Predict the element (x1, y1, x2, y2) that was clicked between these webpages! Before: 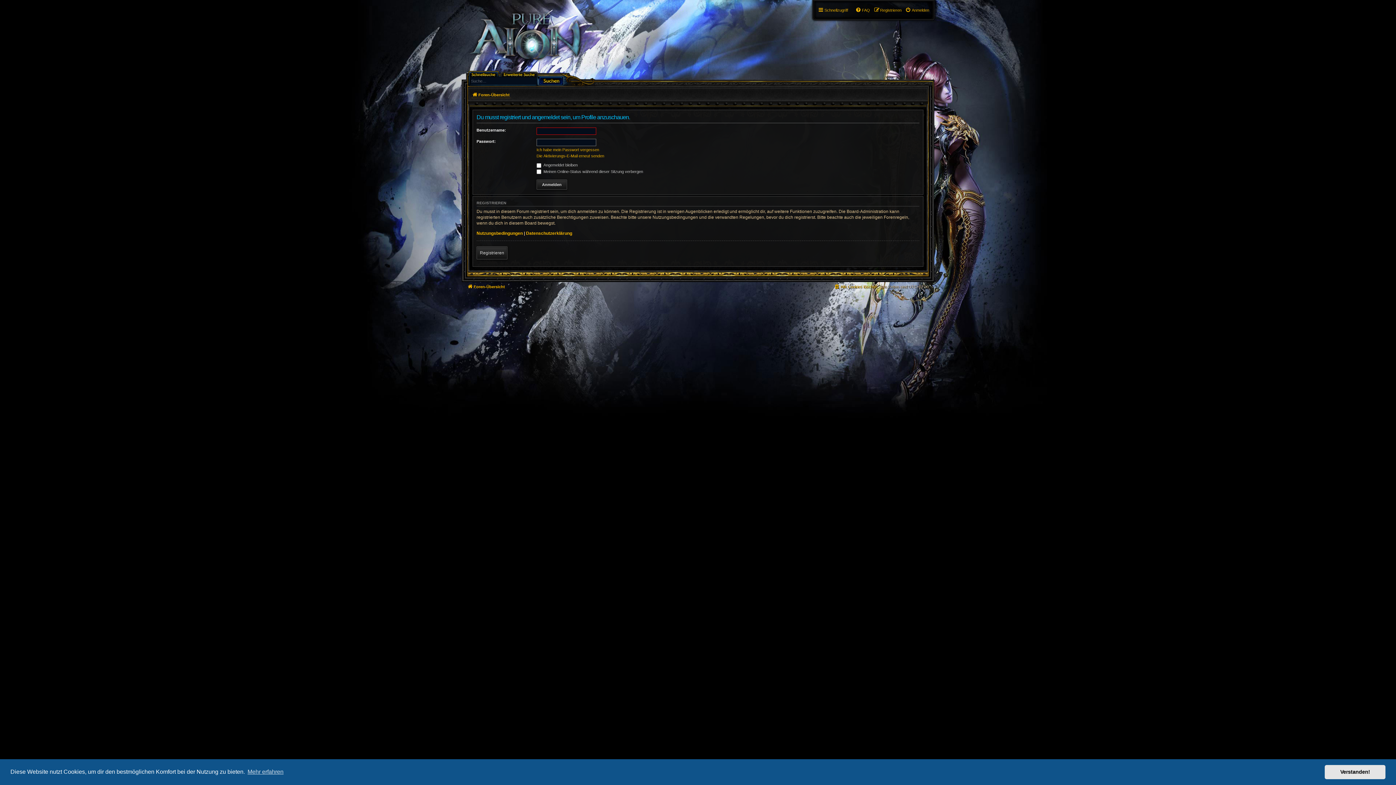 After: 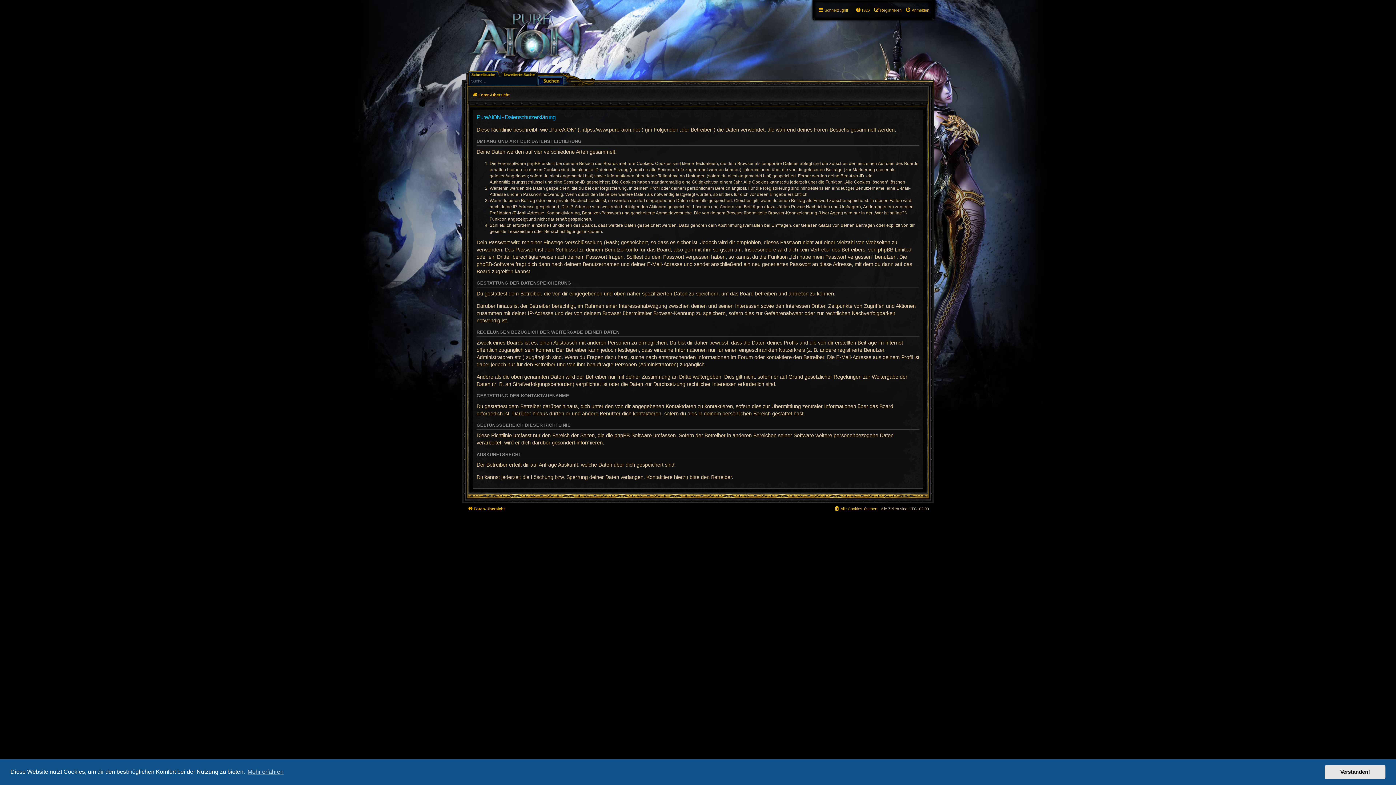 Action: label: Datenschutzerklärung bbox: (526, 230, 572, 236)